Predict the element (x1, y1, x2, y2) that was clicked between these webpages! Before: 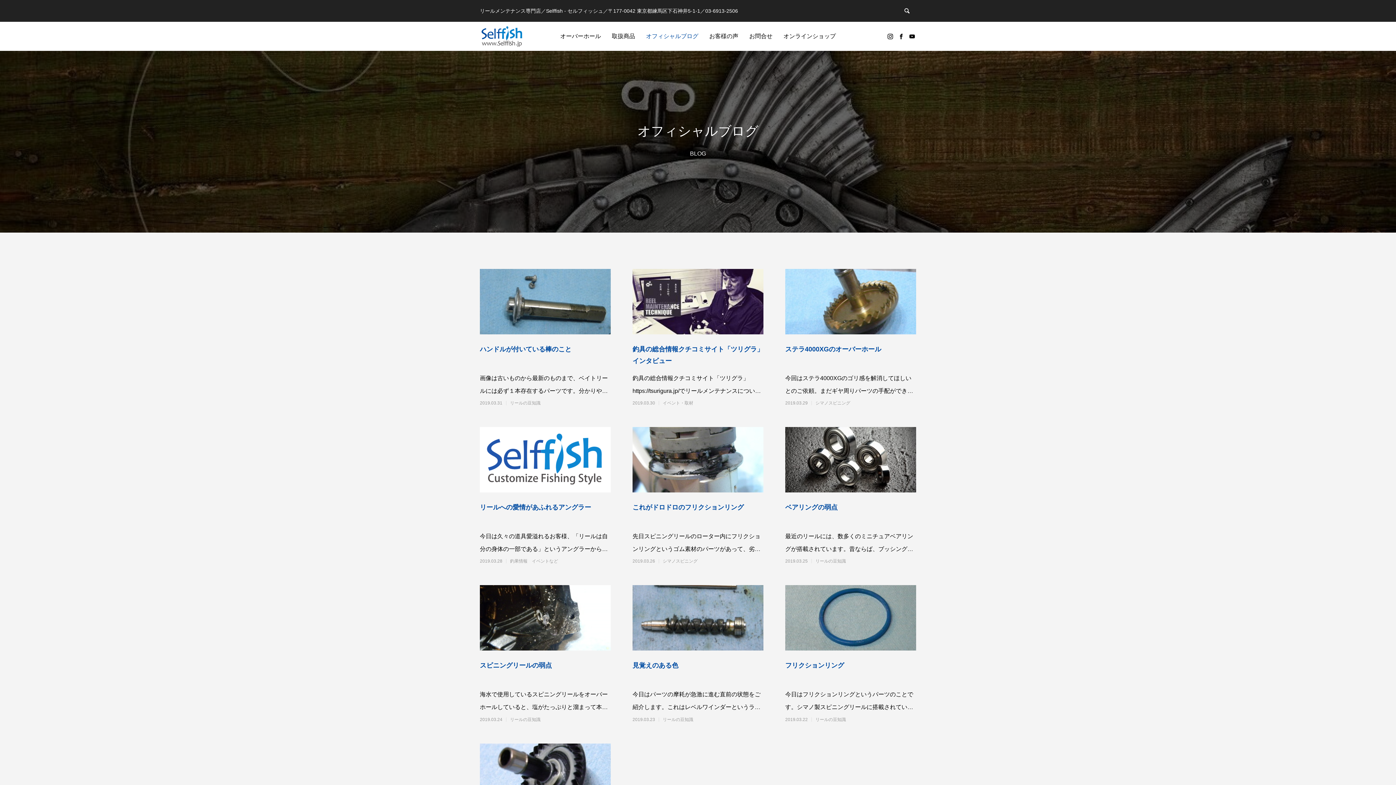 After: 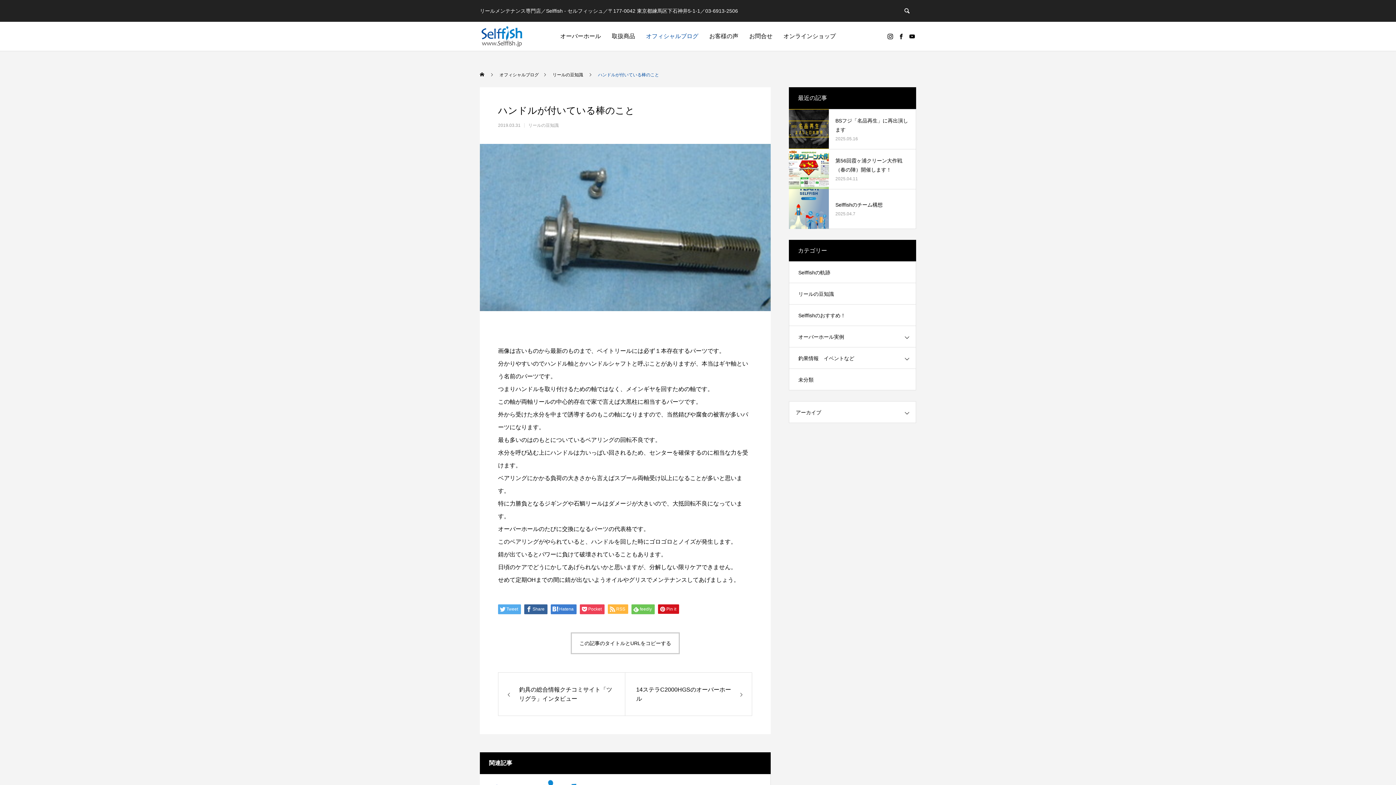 Action: bbox: (480, 269, 610, 334)